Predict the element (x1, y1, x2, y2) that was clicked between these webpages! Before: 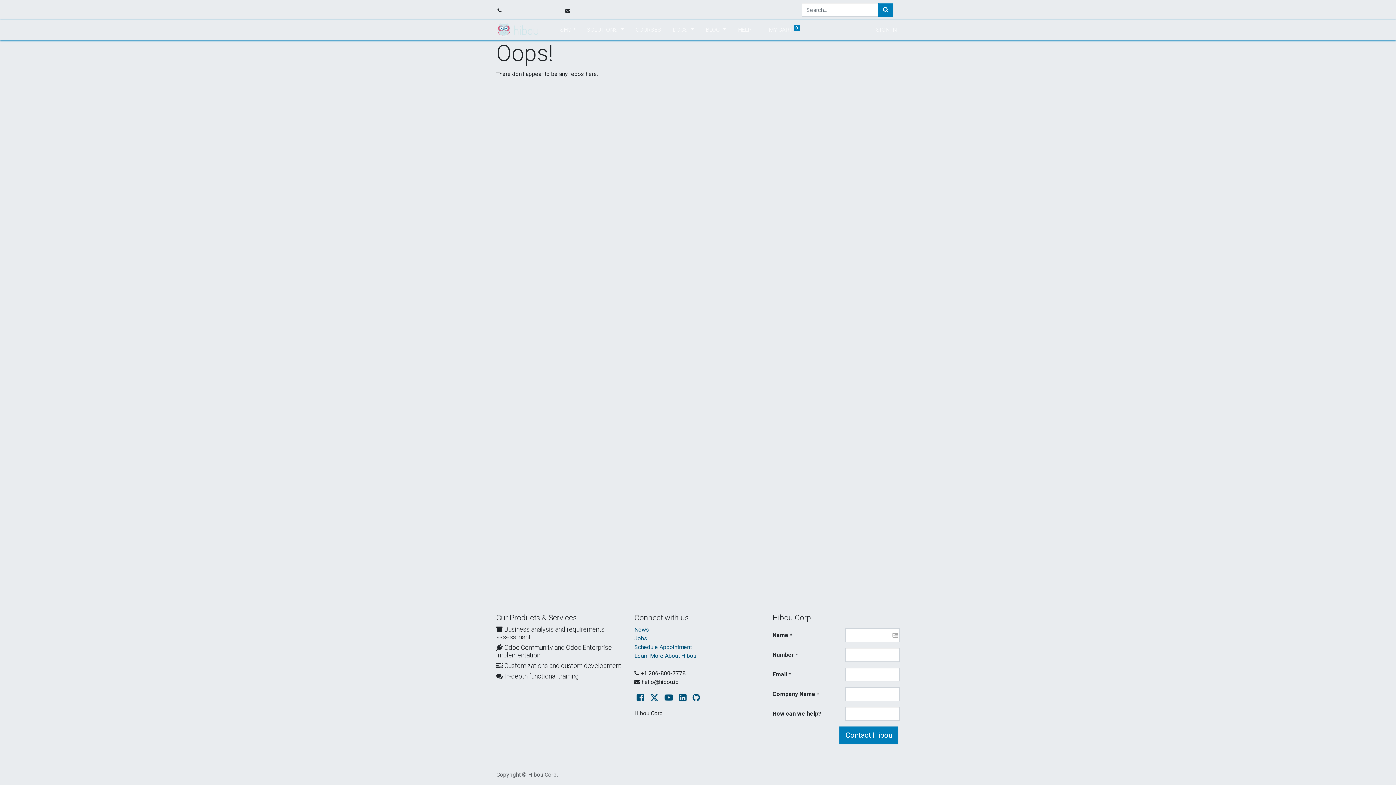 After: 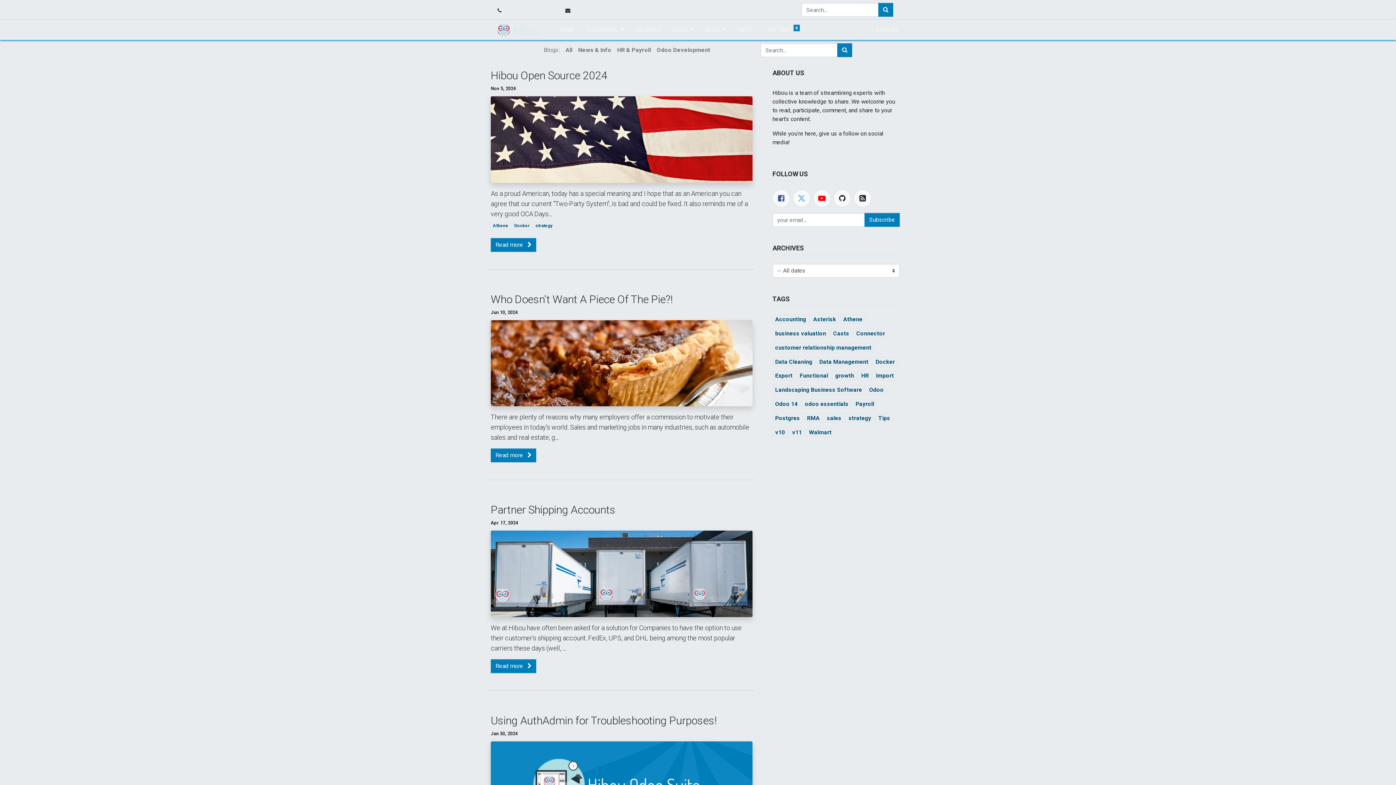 Action: label: News bbox: (634, 626, 649, 633)